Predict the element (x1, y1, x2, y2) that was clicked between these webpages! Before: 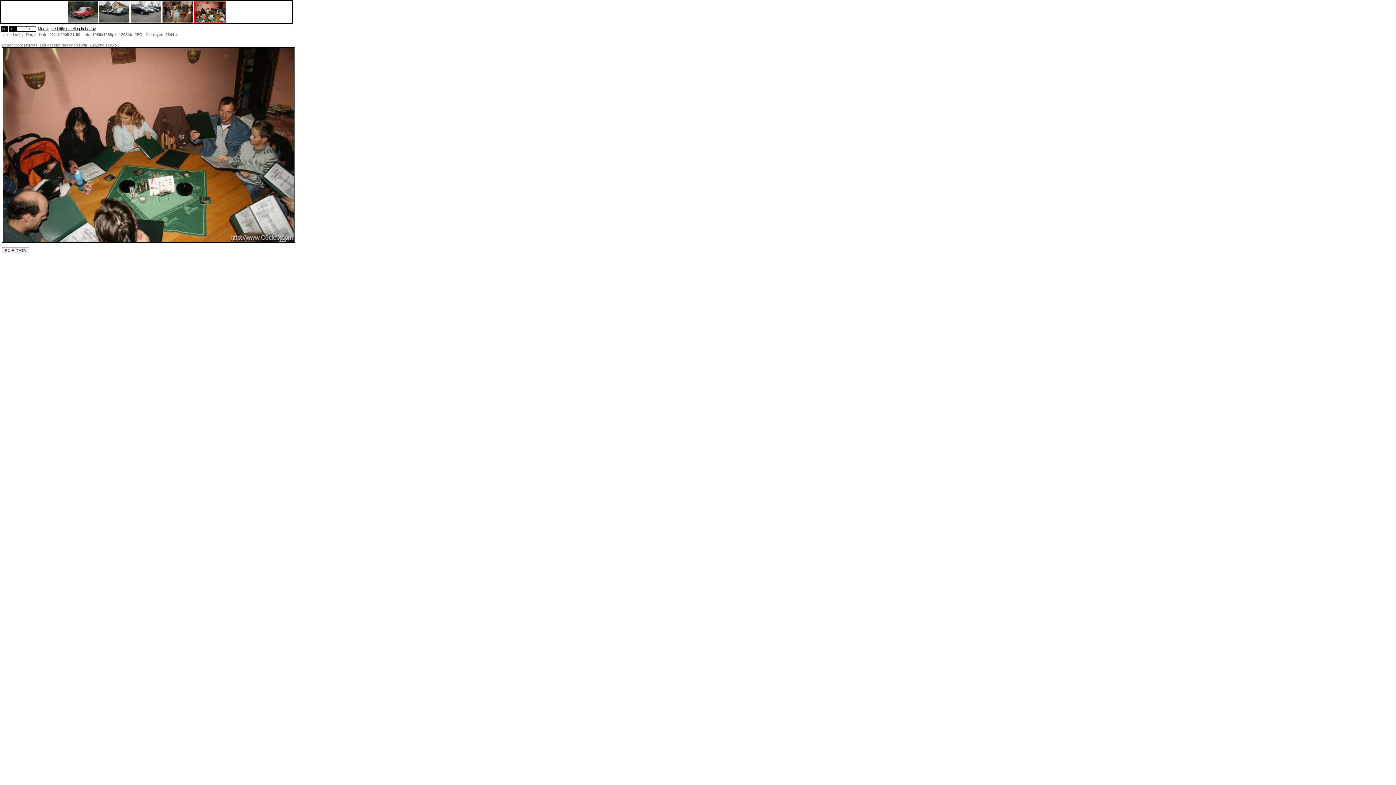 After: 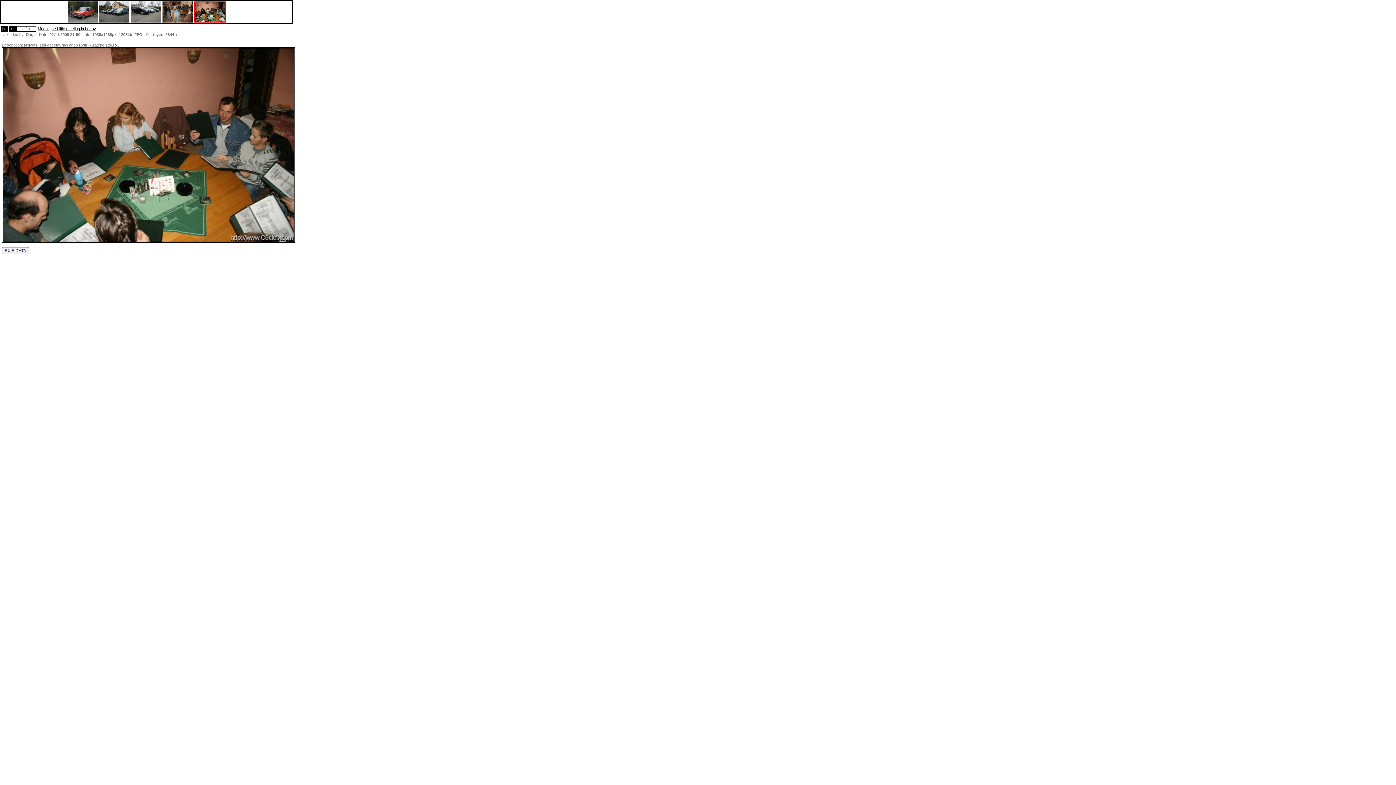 Action: bbox: (2, 238, 293, 242)